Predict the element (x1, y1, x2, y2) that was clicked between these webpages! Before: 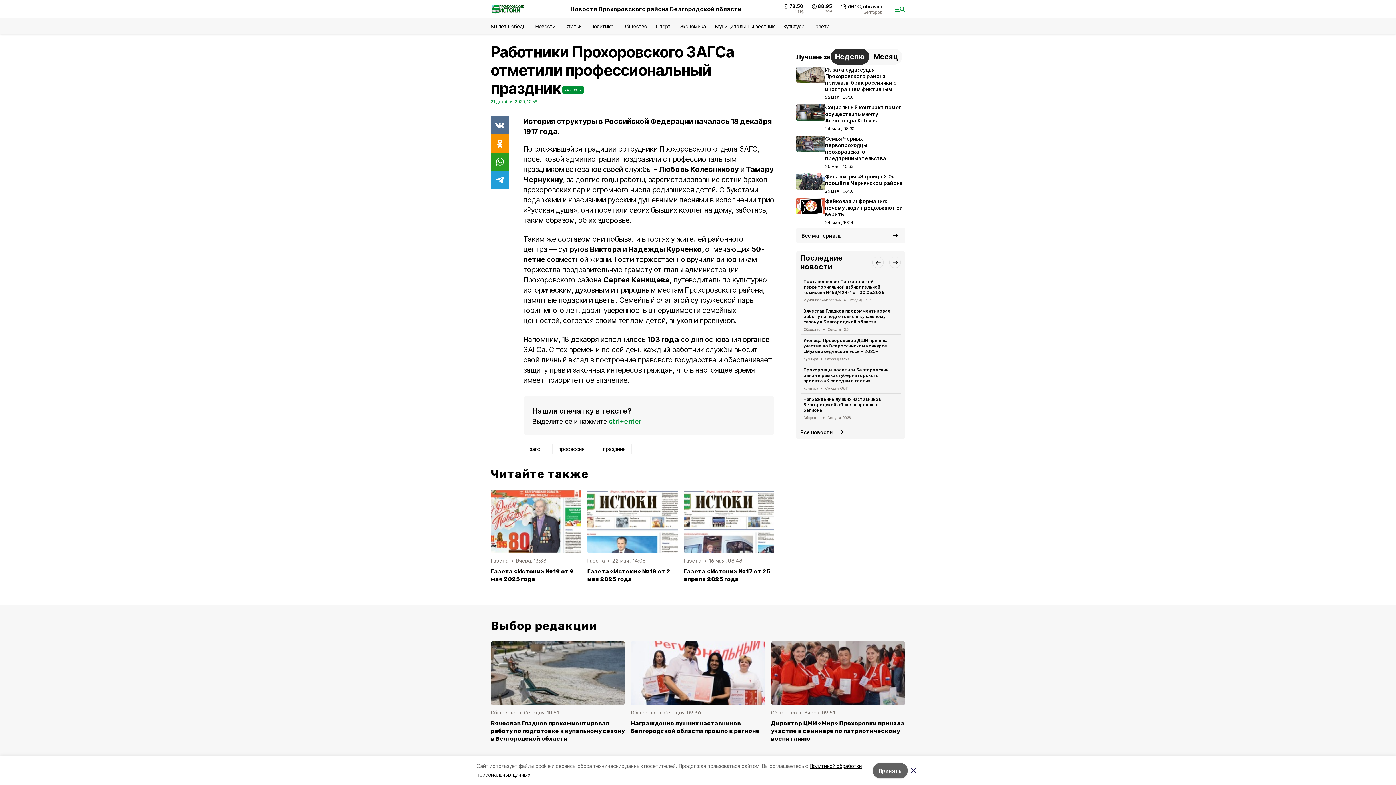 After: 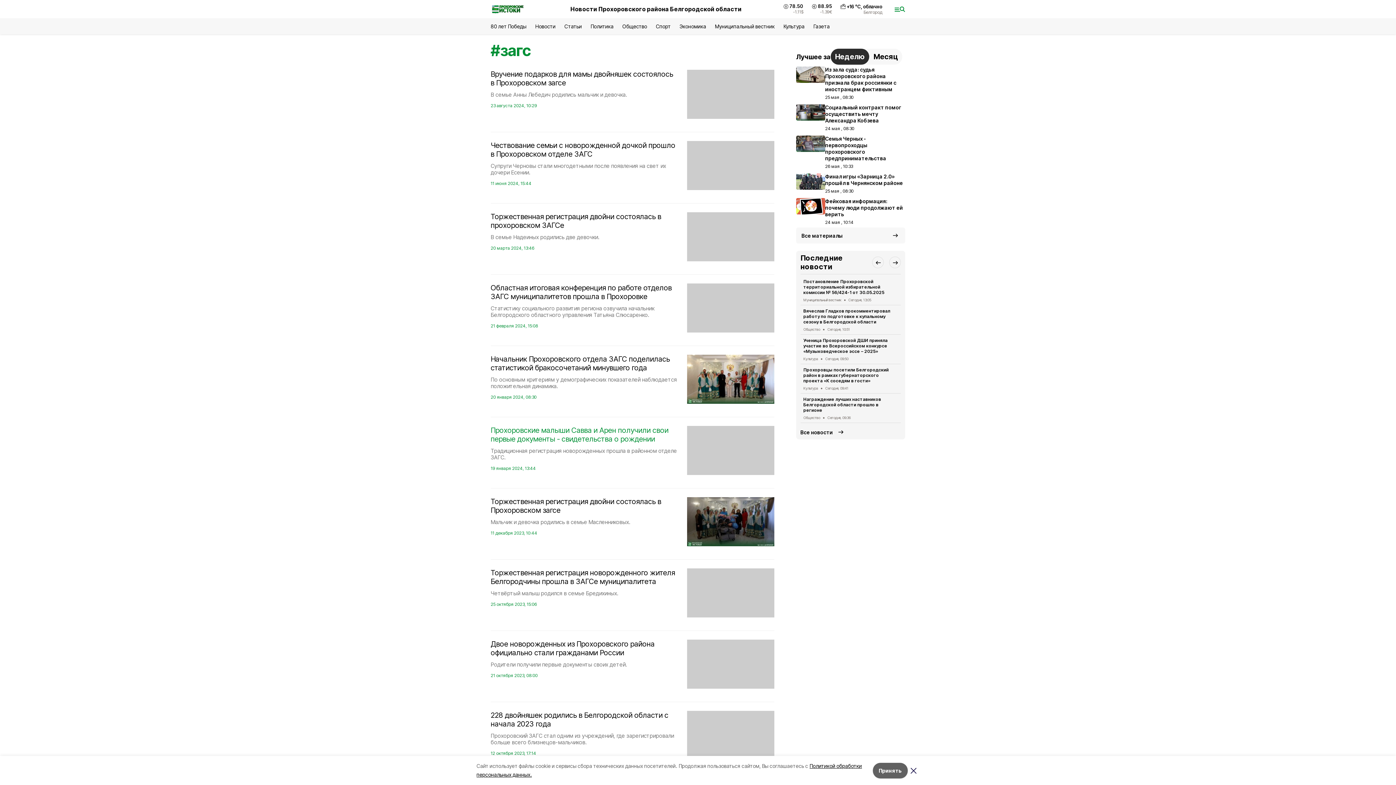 Action: label: загс bbox: (523, 444, 546, 454)